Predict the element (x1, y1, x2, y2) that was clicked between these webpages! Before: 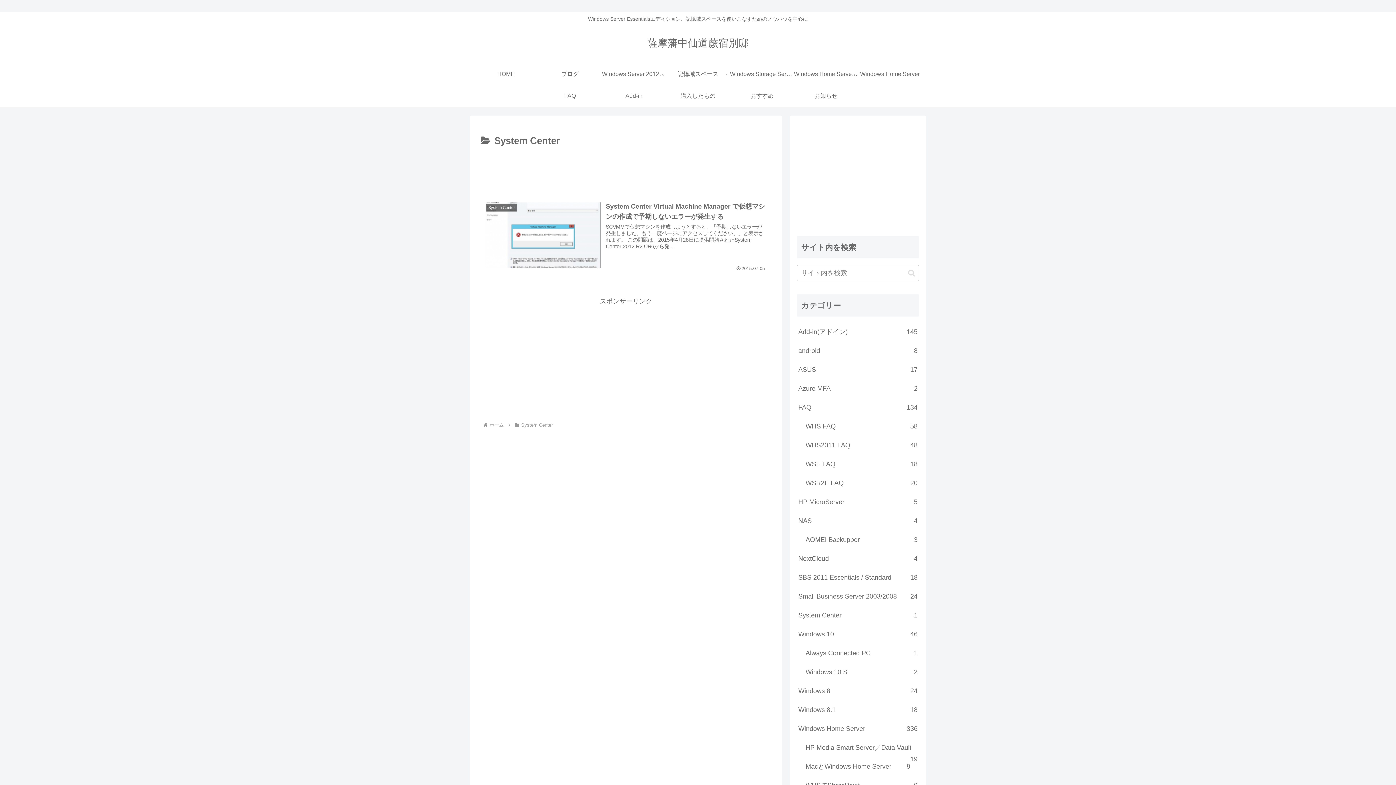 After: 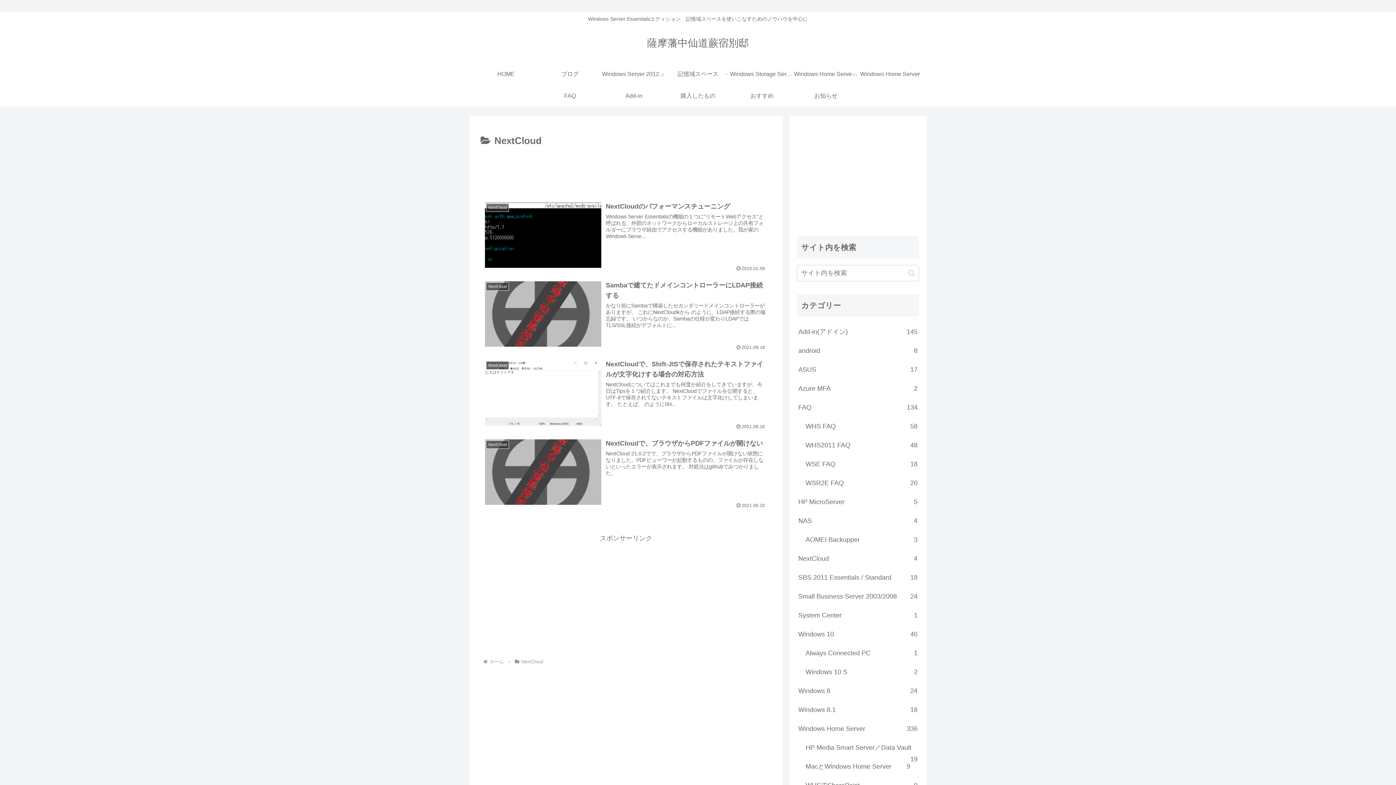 Action: label: NextCloud
4 bbox: (797, 549, 919, 568)